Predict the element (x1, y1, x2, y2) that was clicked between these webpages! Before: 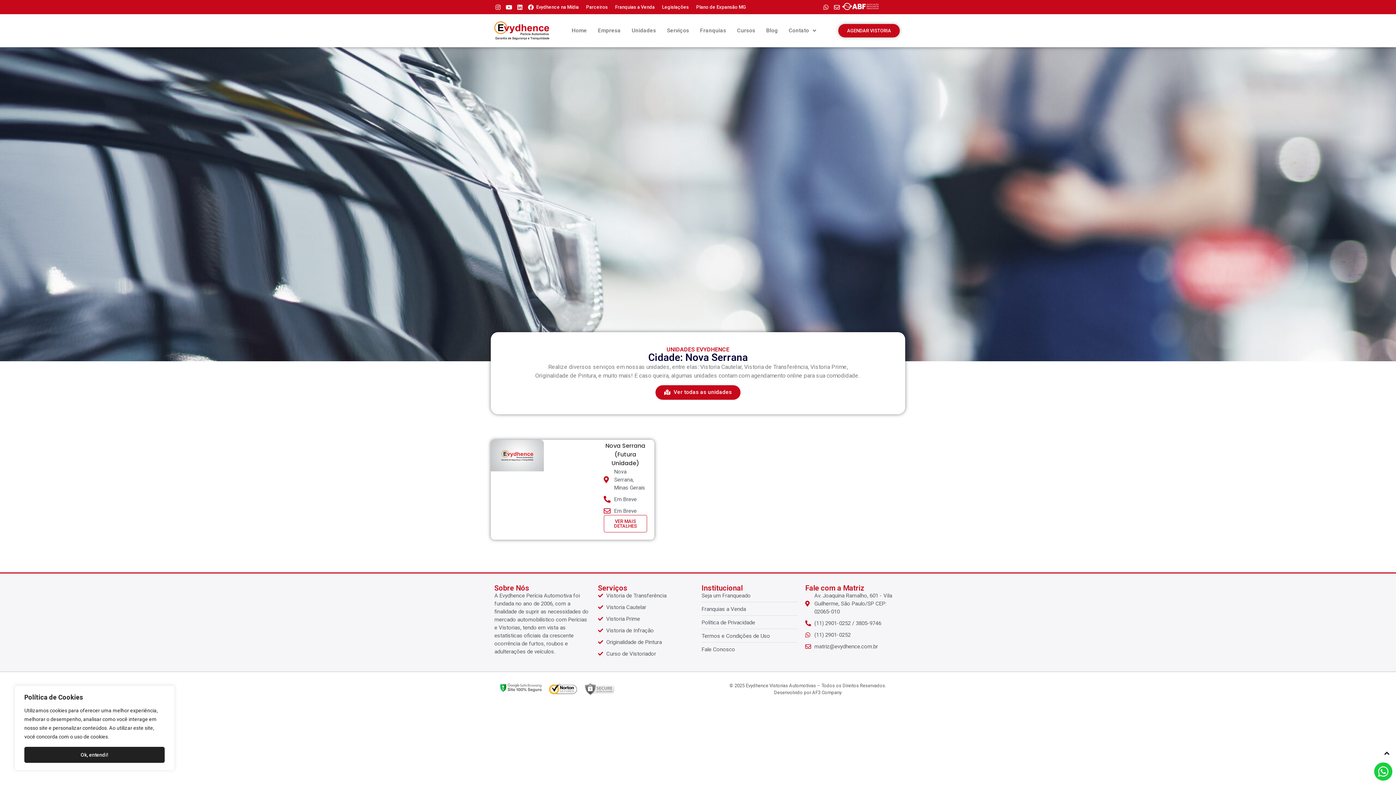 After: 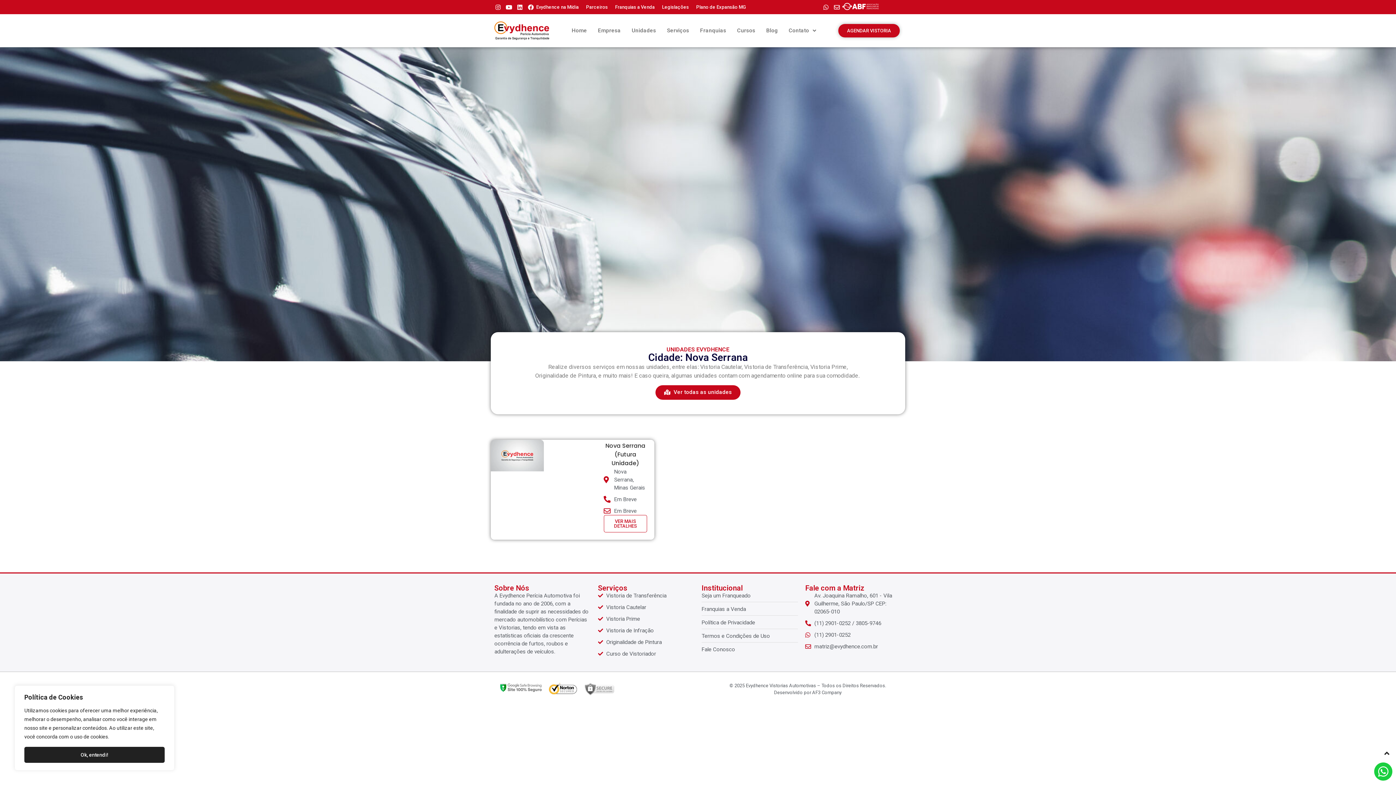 Action: bbox: (833, 4, 842, 10)